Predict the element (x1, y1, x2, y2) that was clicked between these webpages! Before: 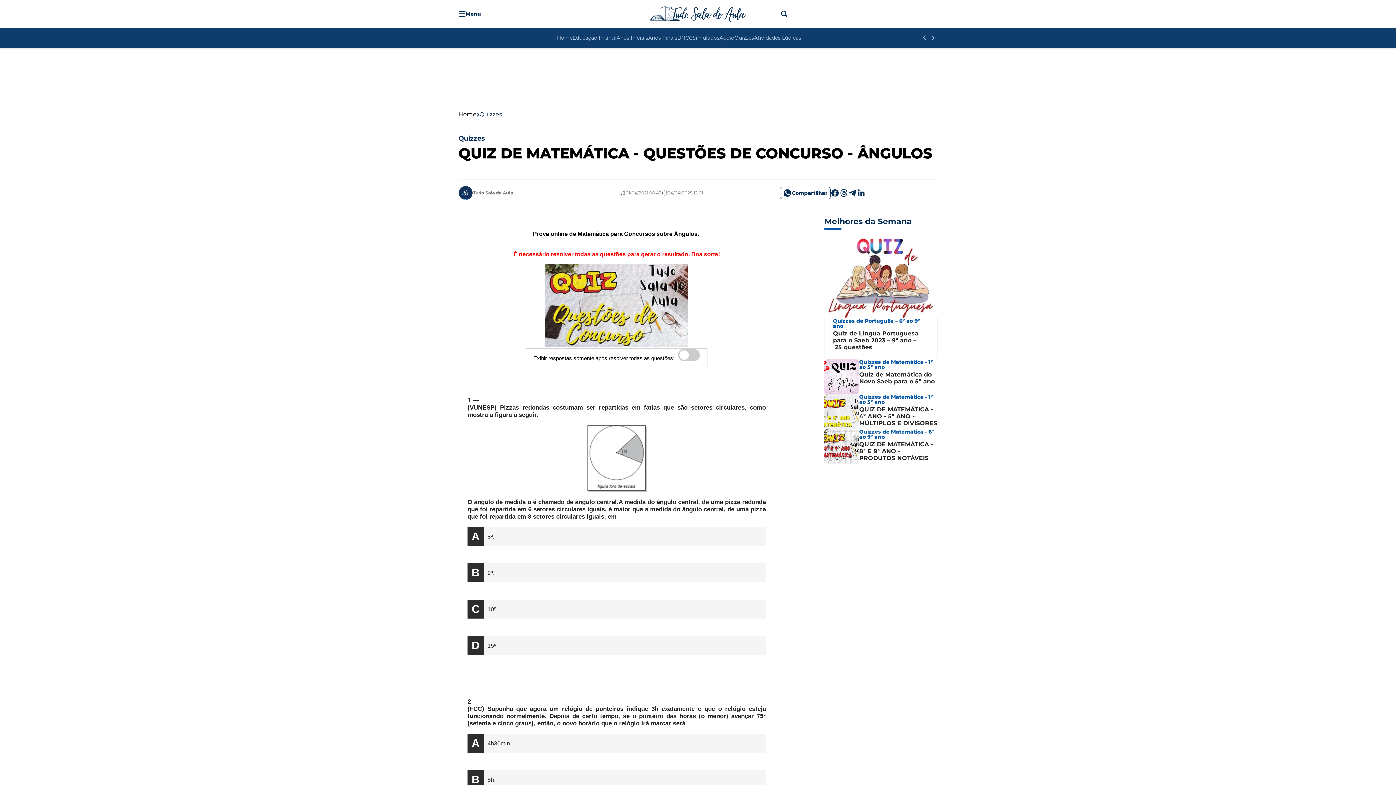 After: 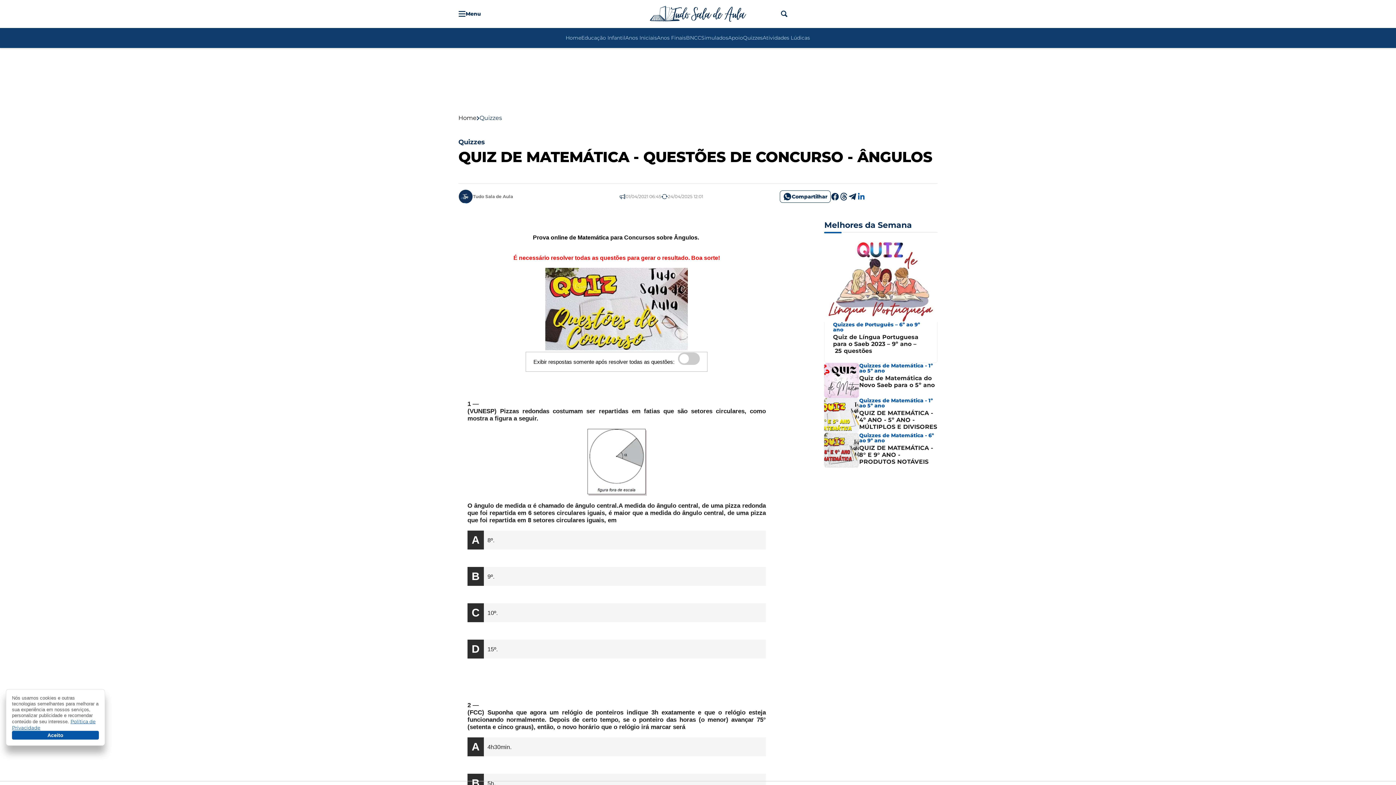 Action: bbox: (857, 188, 865, 197)